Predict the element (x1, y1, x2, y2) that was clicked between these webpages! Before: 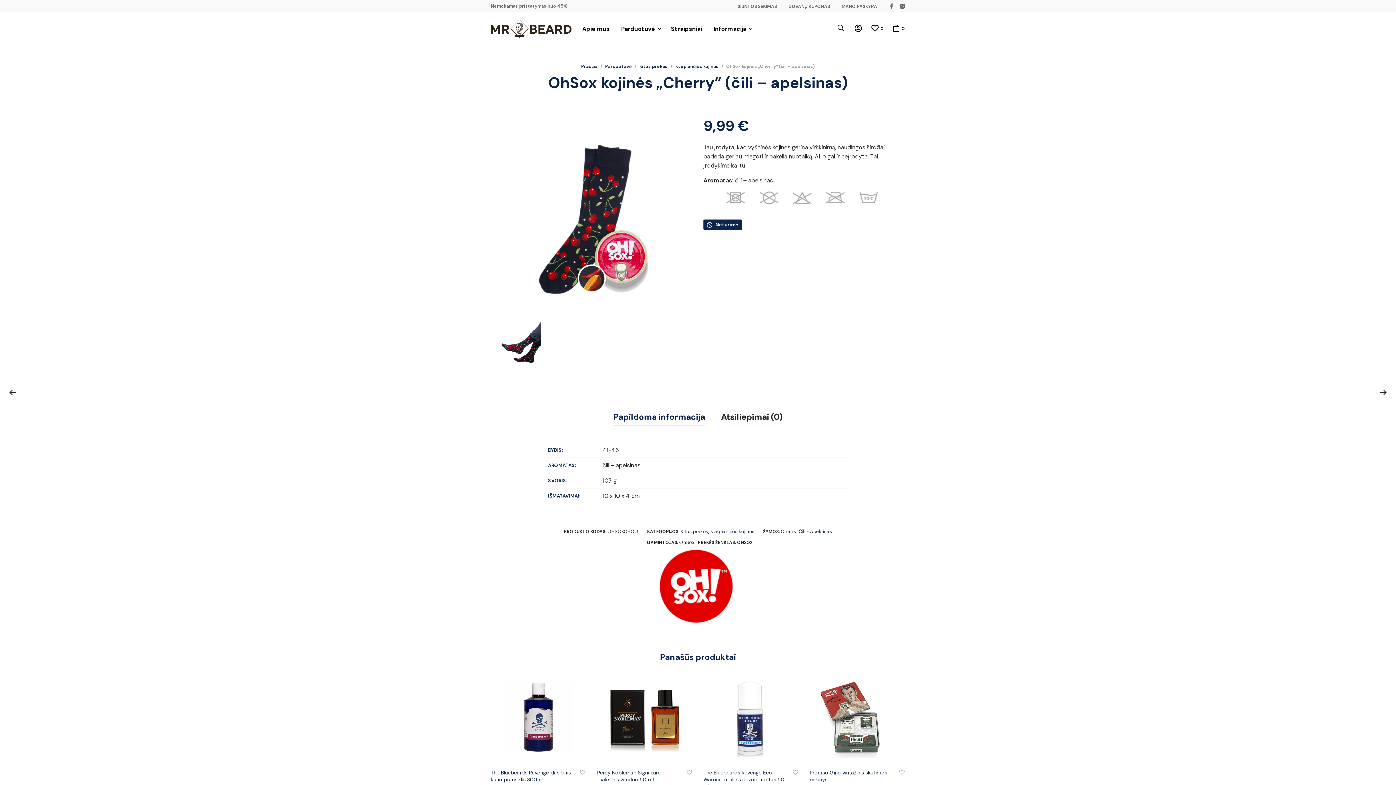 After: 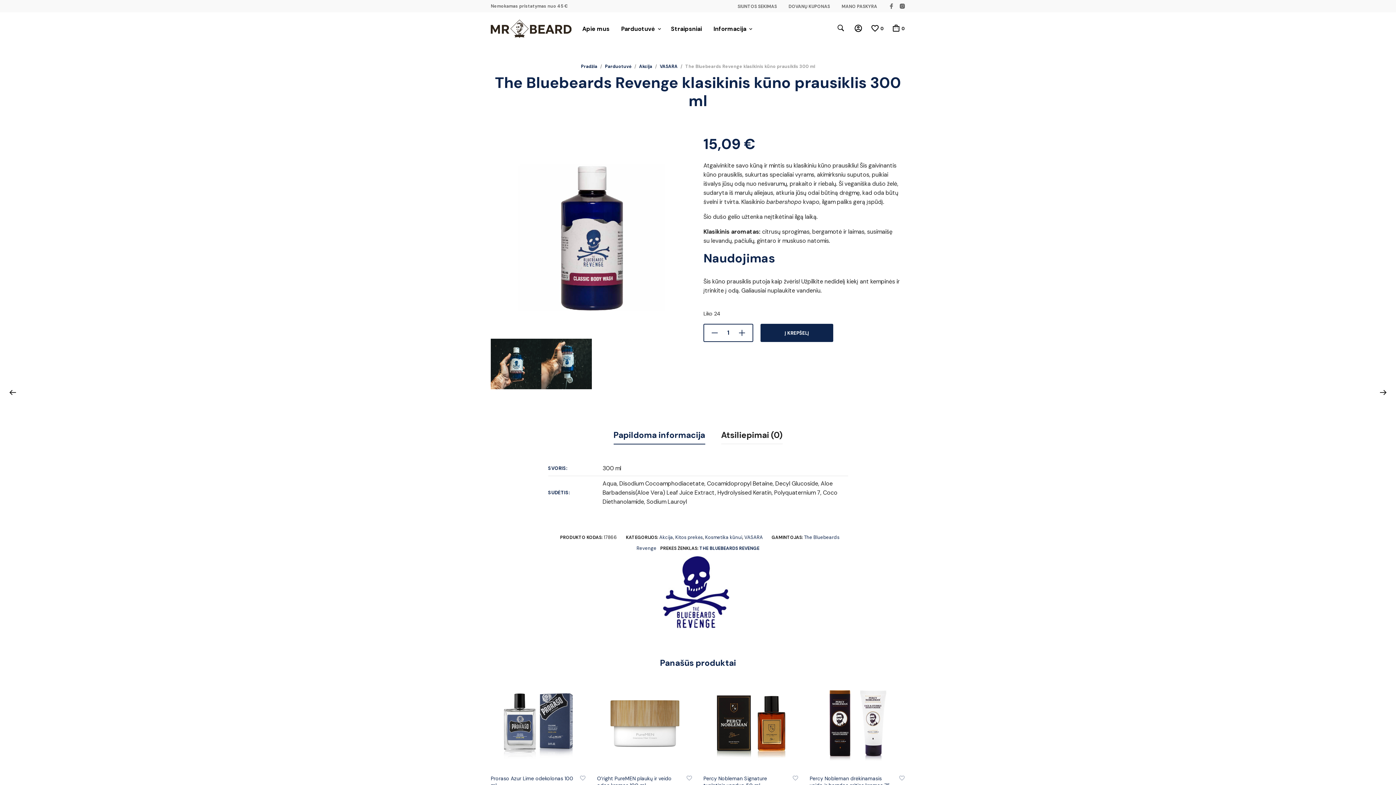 Action: bbox: (490, 669, 586, 765)